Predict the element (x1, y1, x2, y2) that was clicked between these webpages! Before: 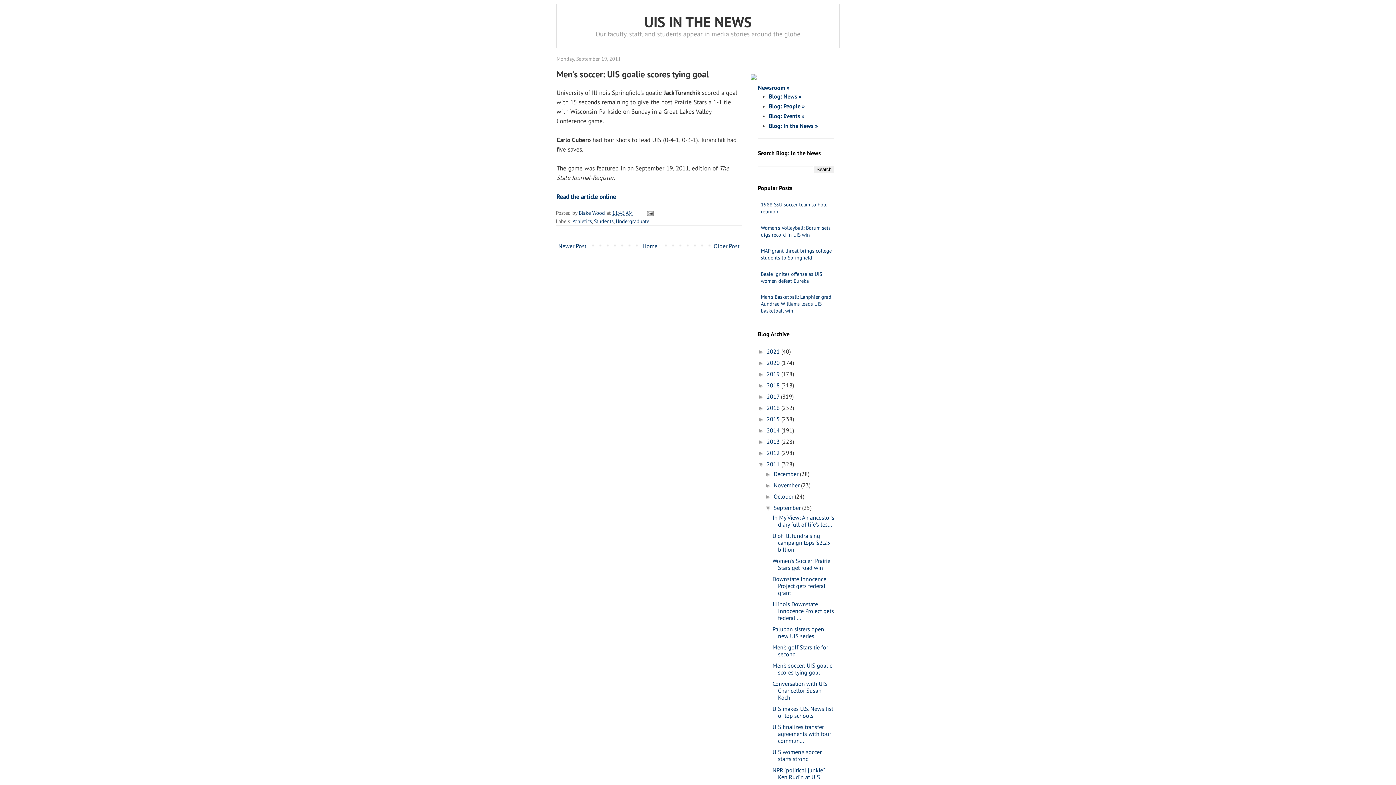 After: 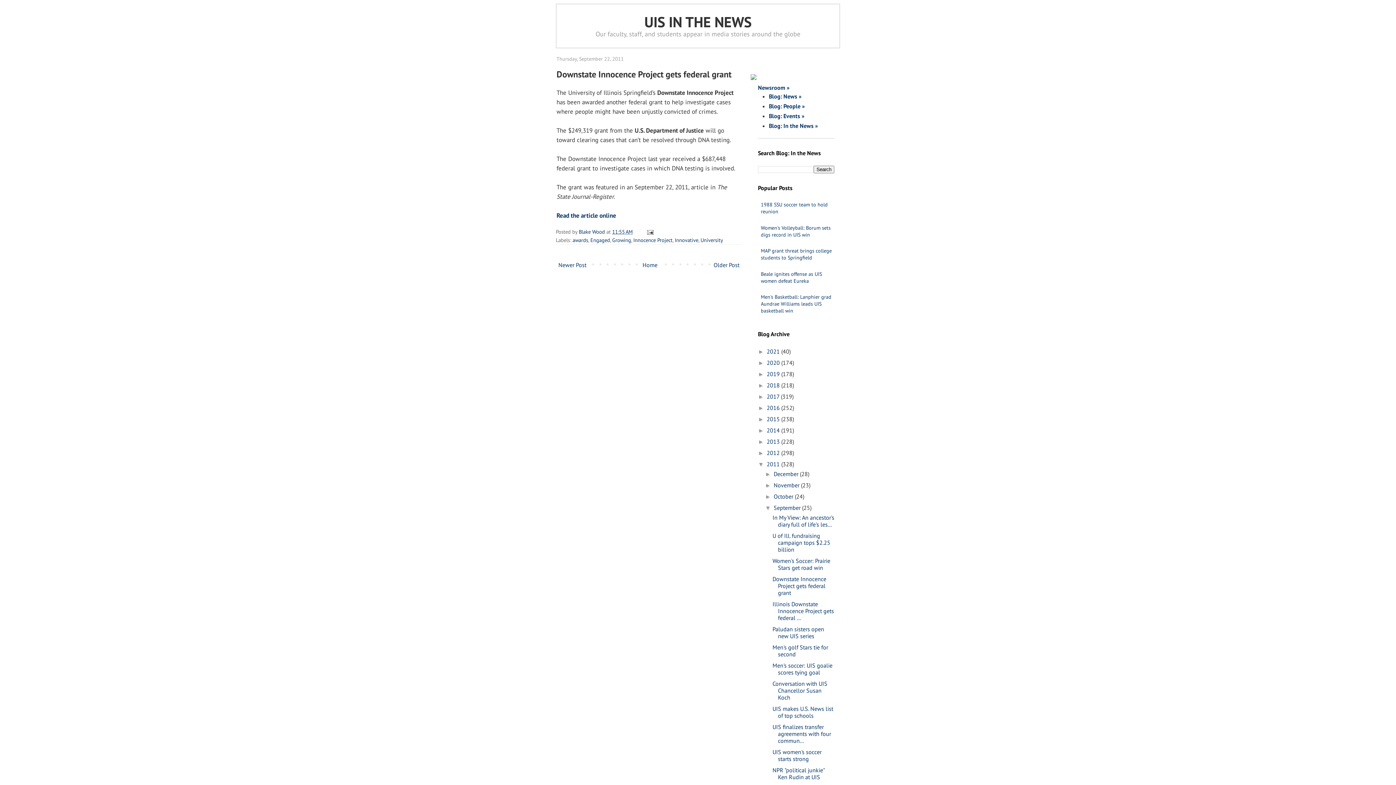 Action: bbox: (772, 575, 826, 596) label: Downstate Innocence Project gets federal grant